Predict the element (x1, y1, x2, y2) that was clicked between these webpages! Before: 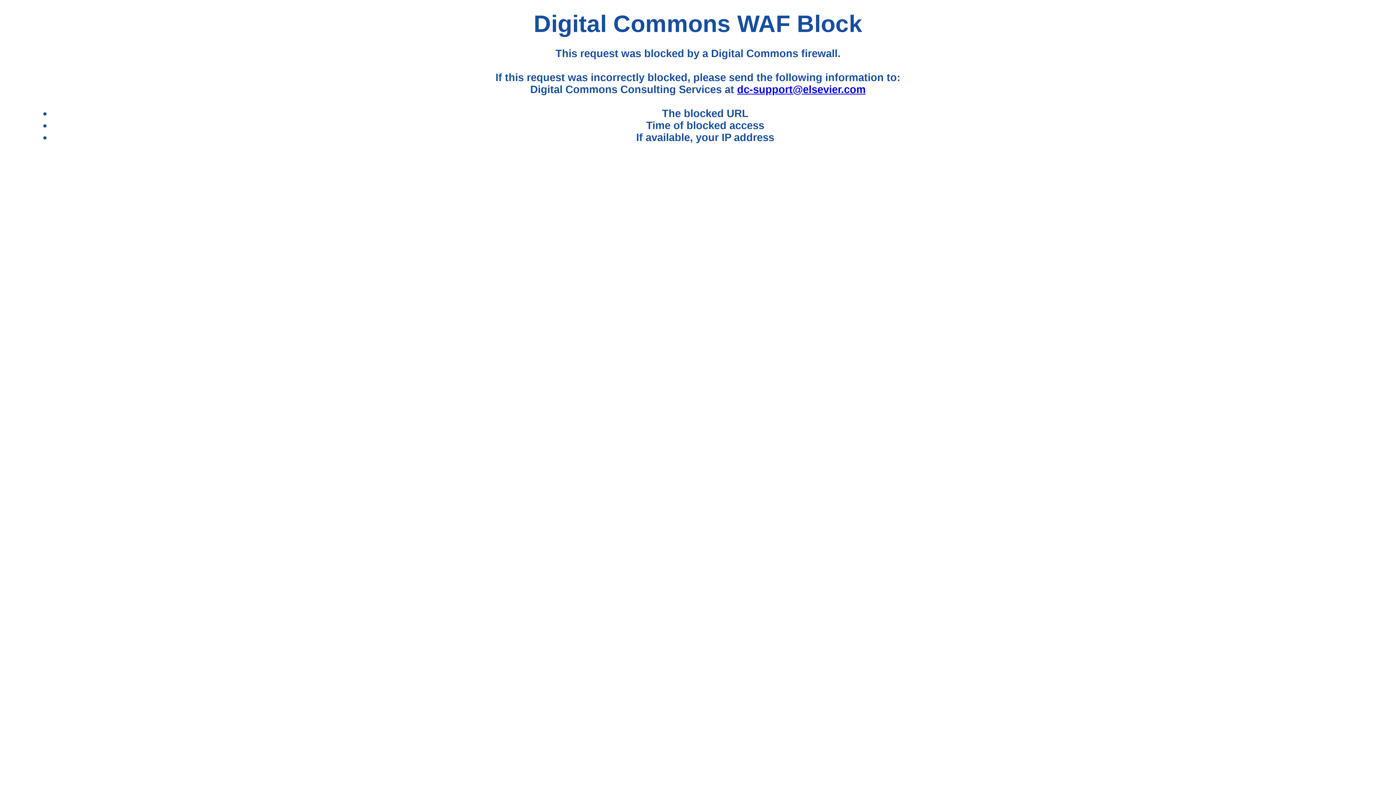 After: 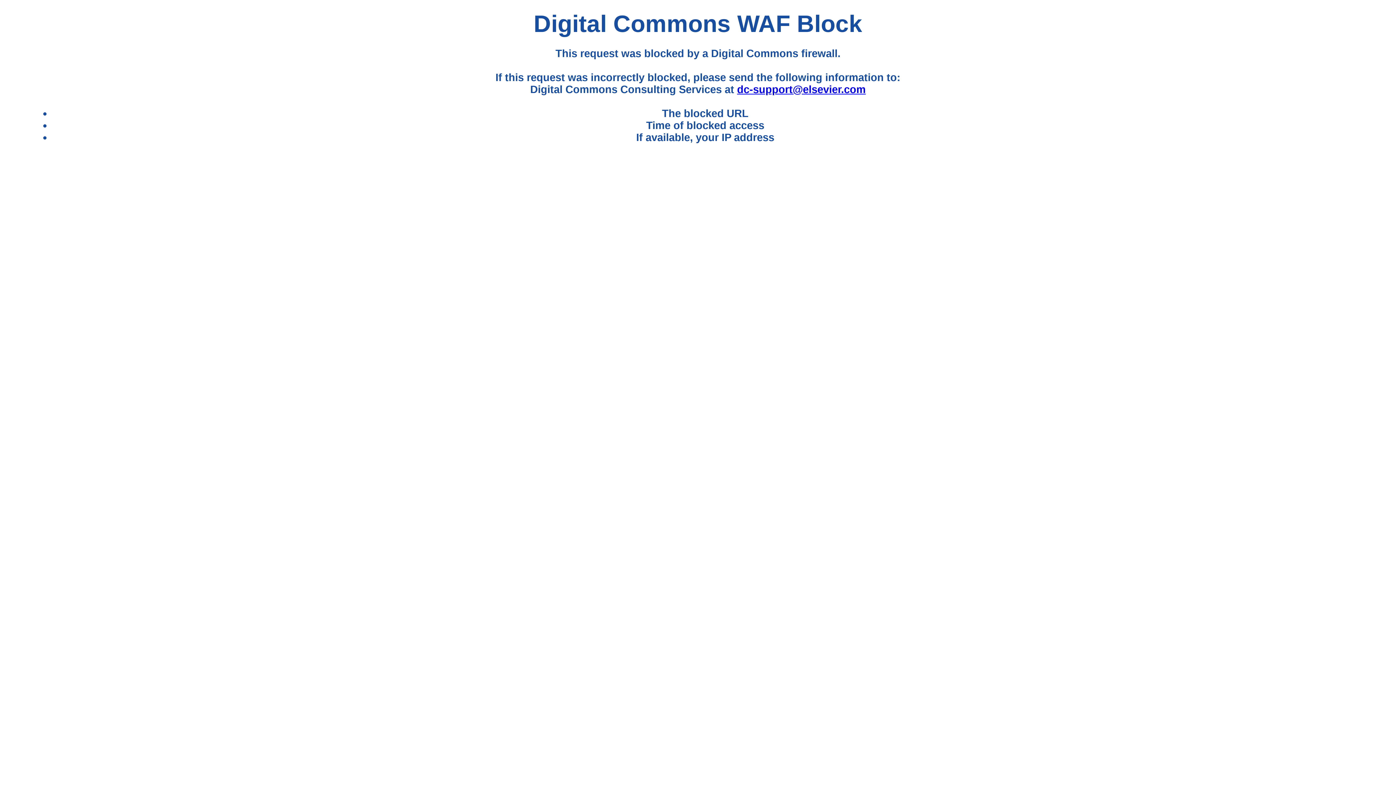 Action: bbox: (737, 83, 865, 95) label: dc-support@elsevier.com